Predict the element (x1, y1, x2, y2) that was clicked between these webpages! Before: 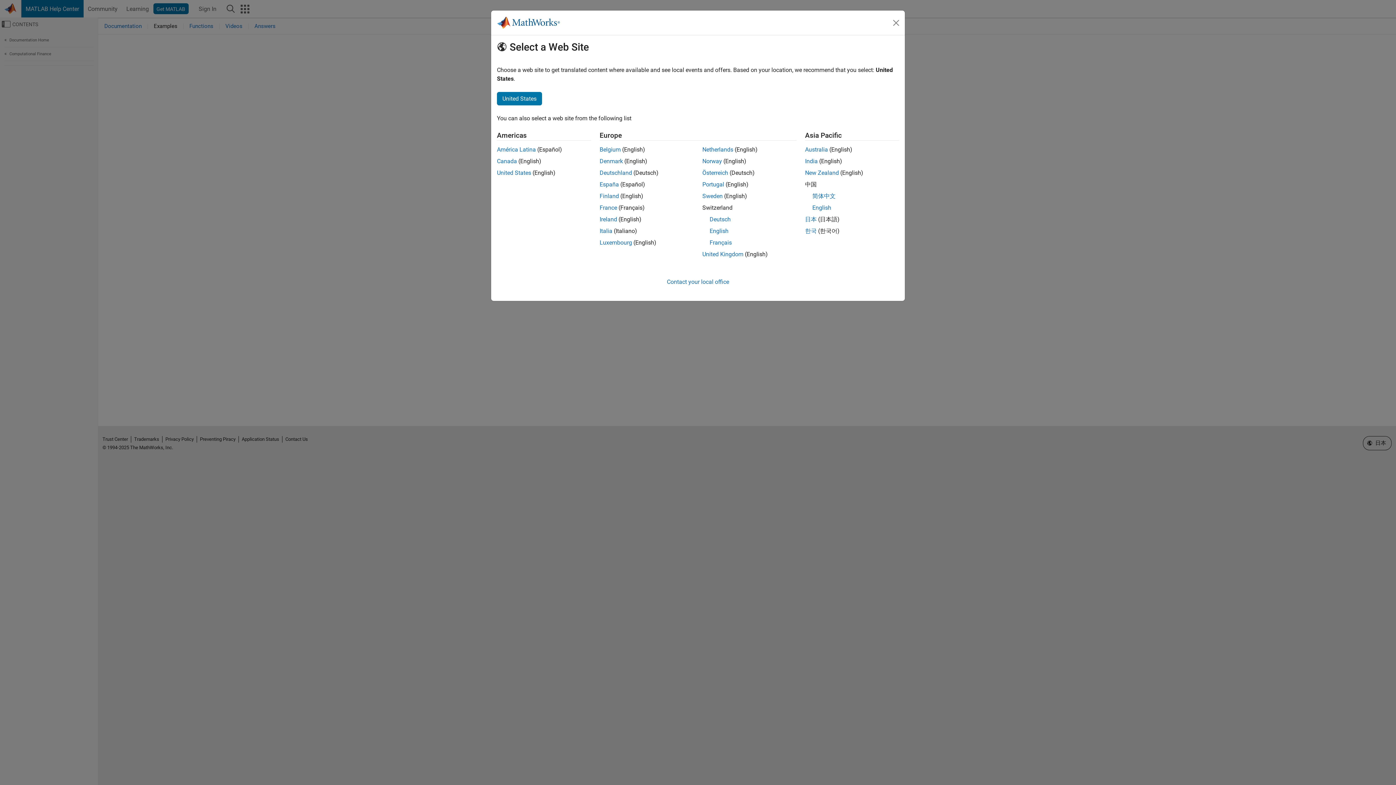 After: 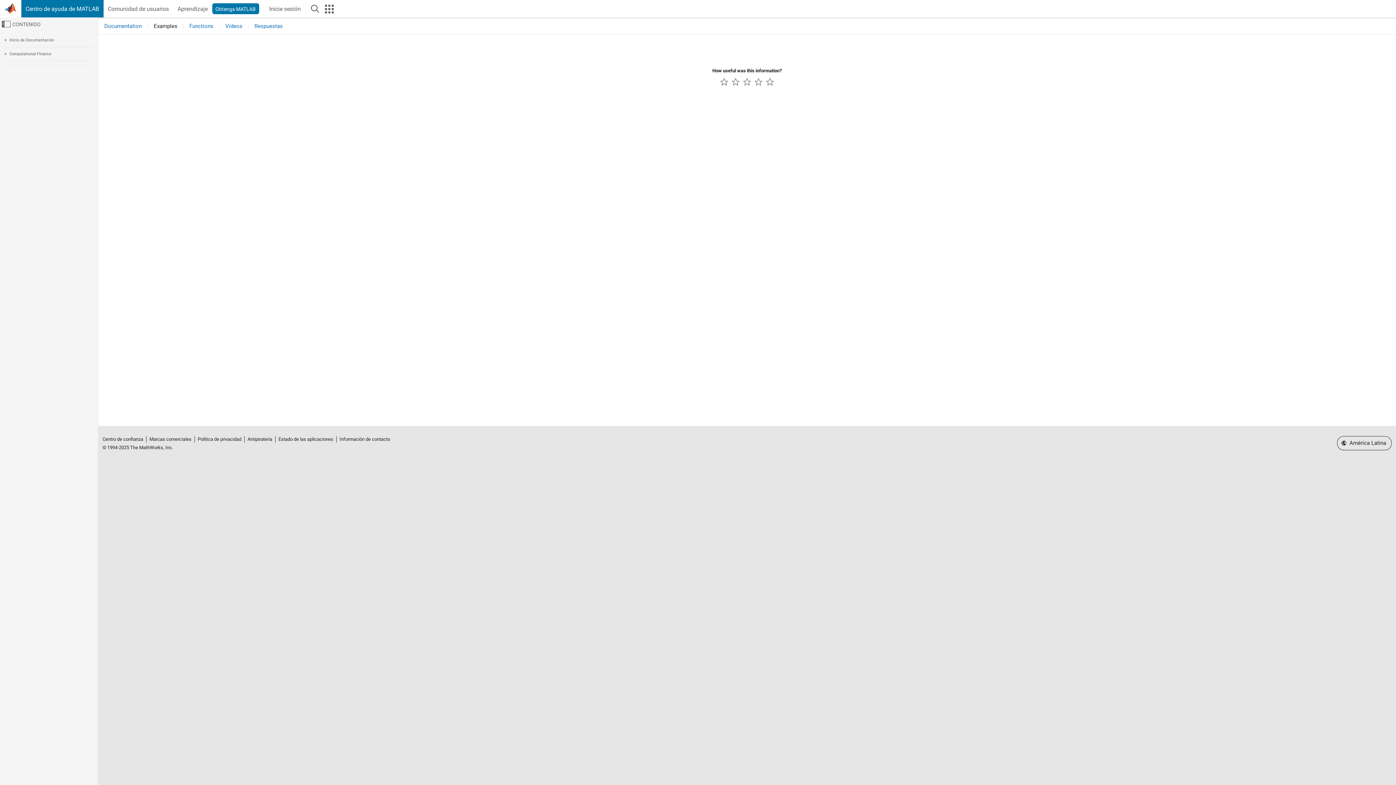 Action: bbox: (497, 146, 536, 153) label: América Latina